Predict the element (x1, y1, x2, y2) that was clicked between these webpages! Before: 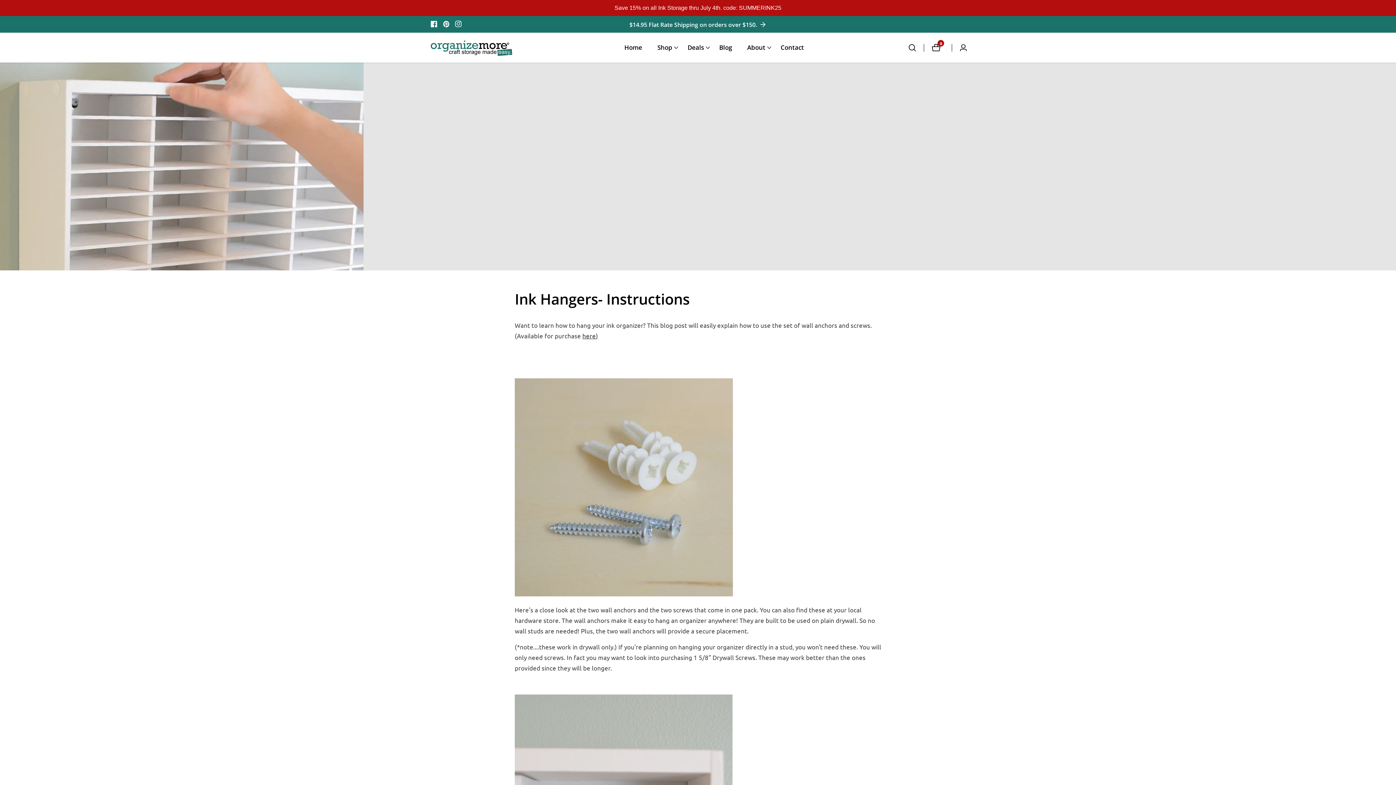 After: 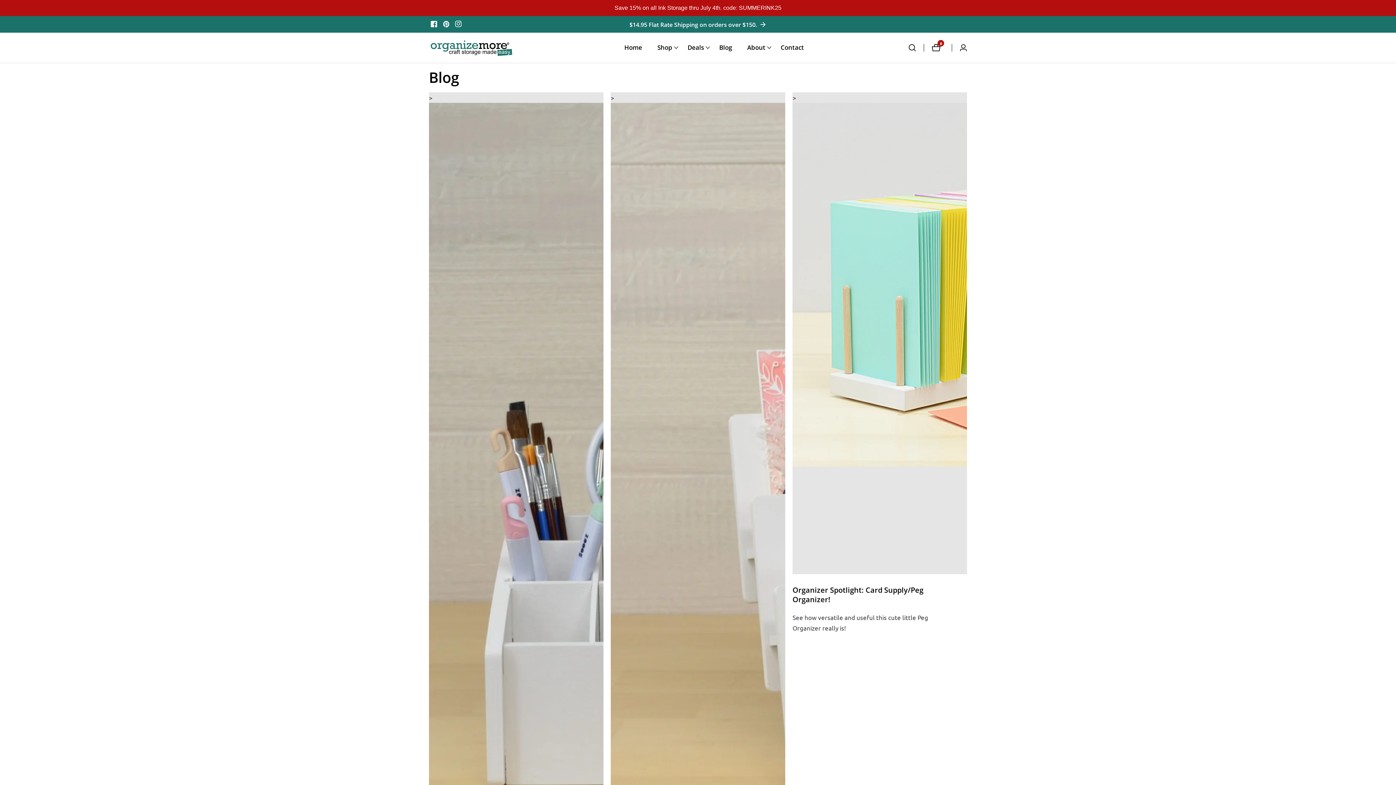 Action: bbox: (719, 32, 732, 62) label: Blog